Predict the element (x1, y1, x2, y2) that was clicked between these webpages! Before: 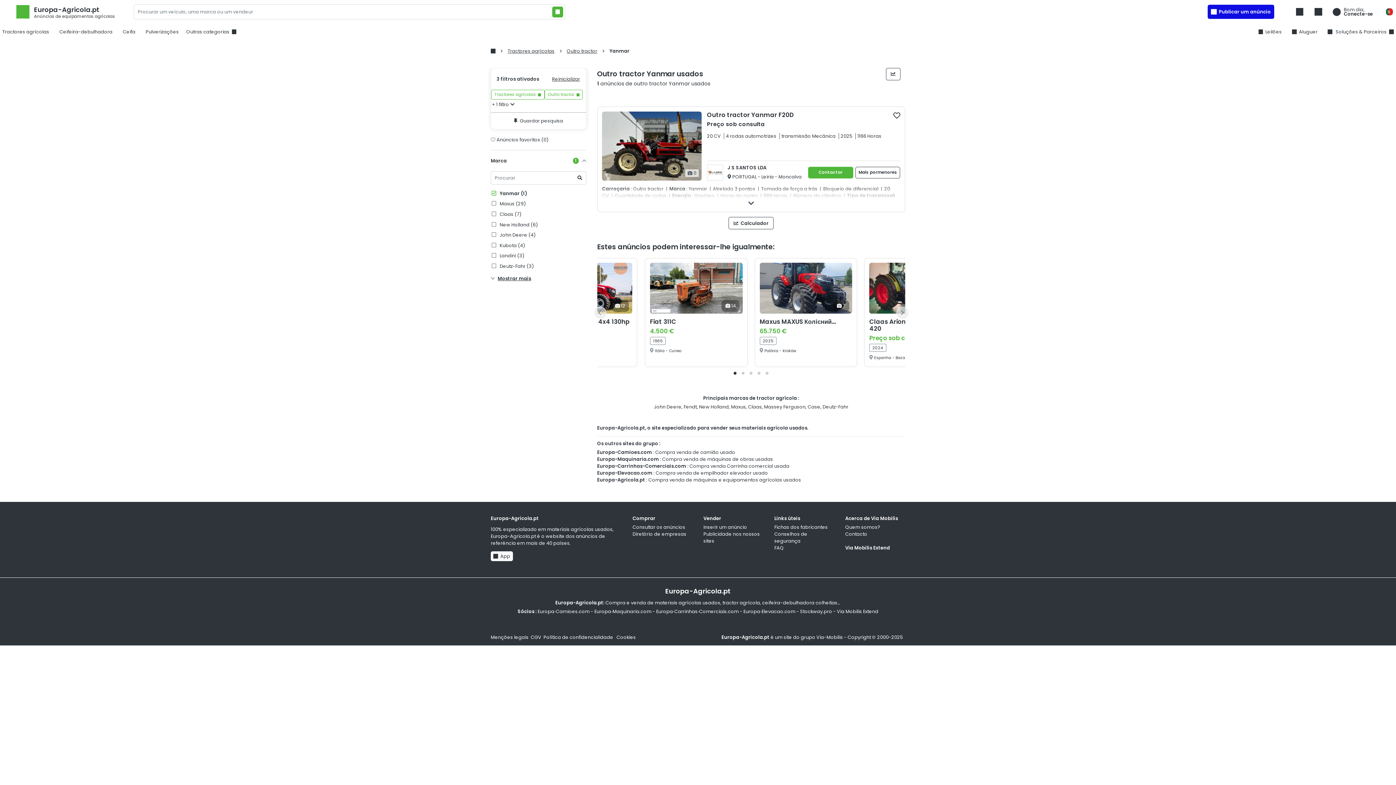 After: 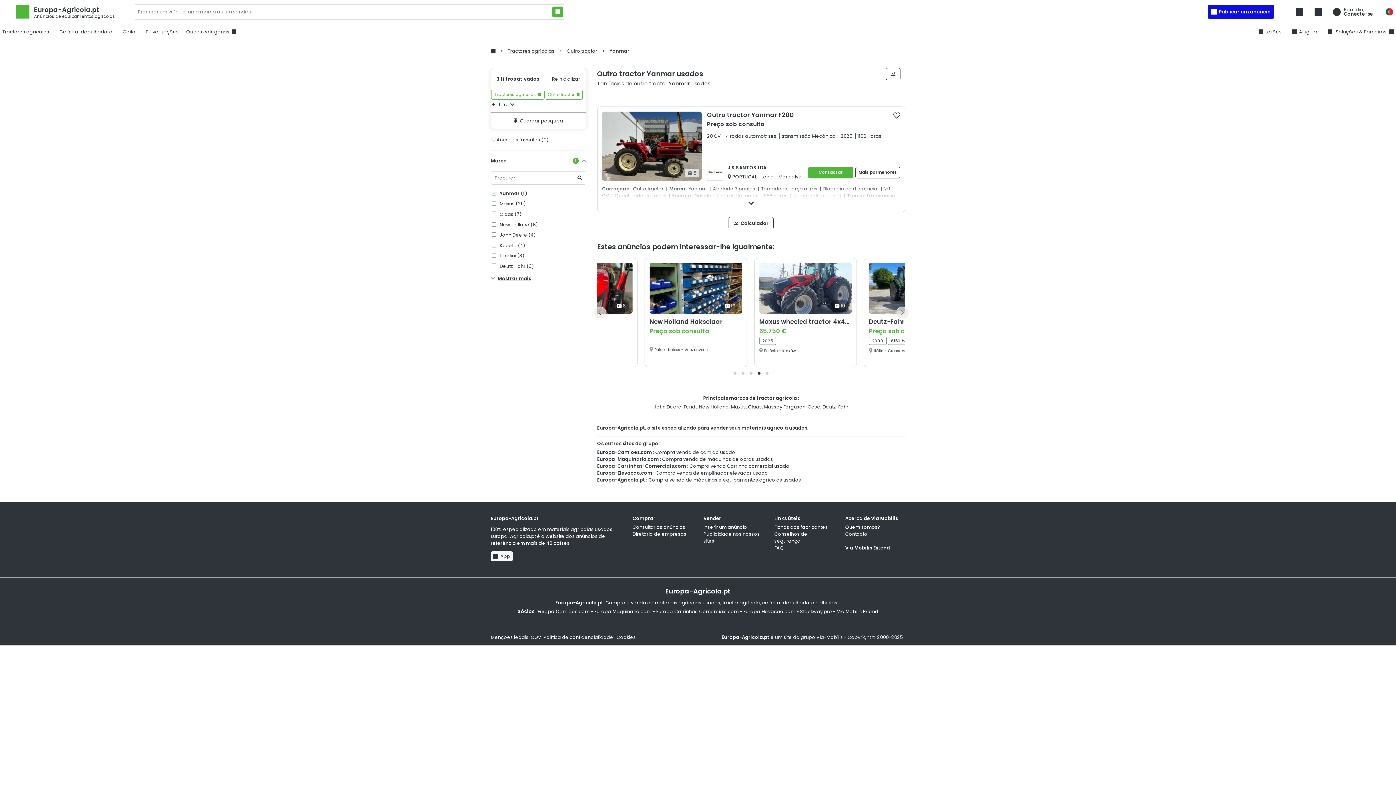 Action: bbox: (755, 369, 763, 377)